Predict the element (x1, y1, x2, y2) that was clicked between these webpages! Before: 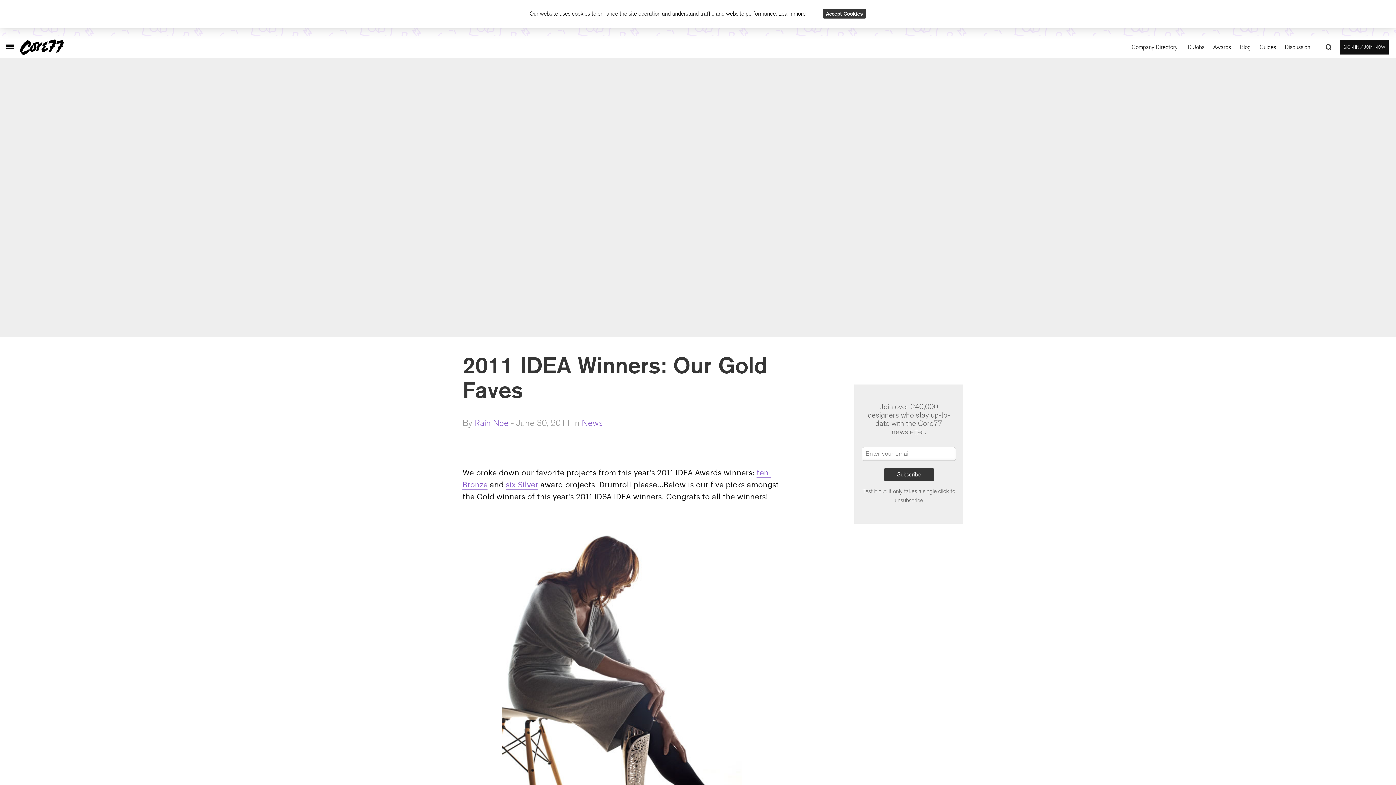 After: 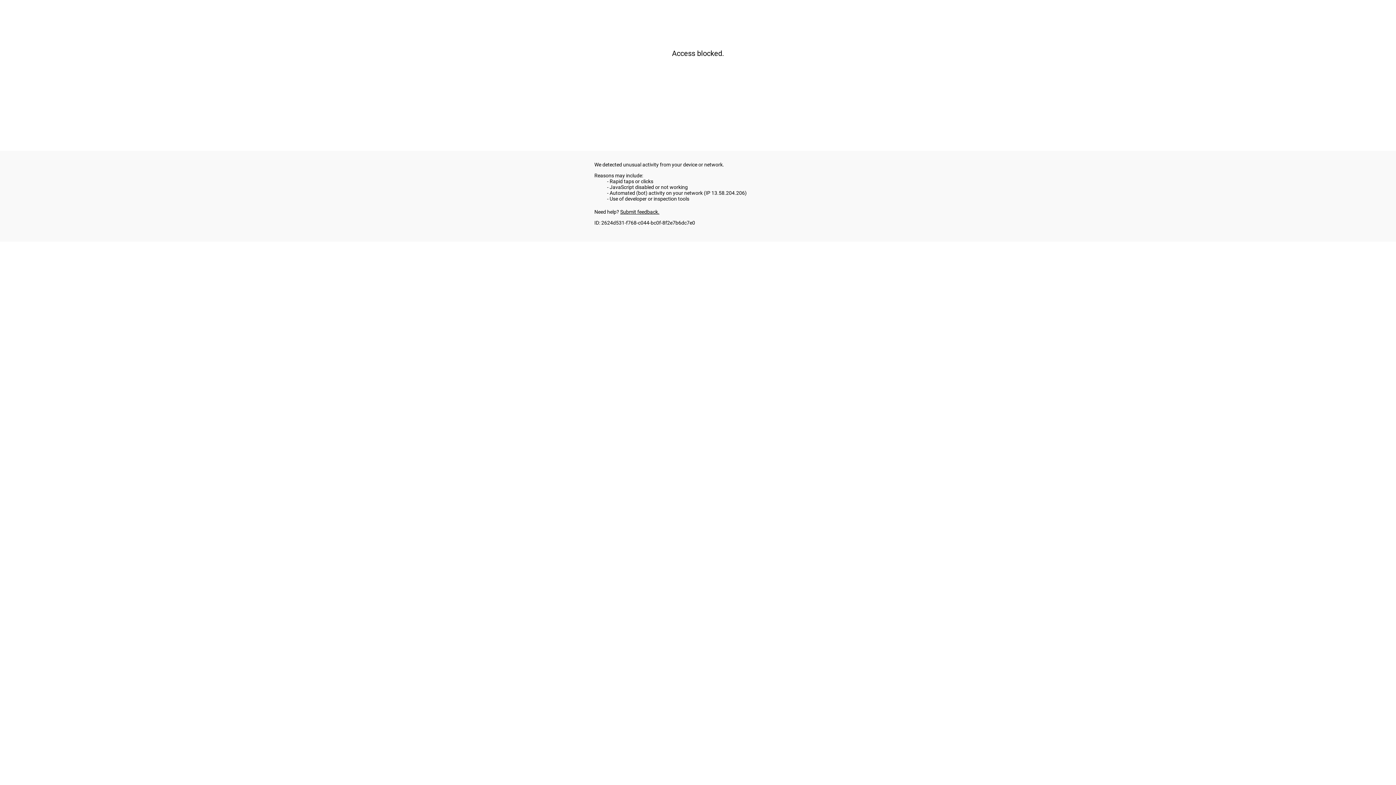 Action: label: Awards bbox: (1213, 43, 1231, 50)